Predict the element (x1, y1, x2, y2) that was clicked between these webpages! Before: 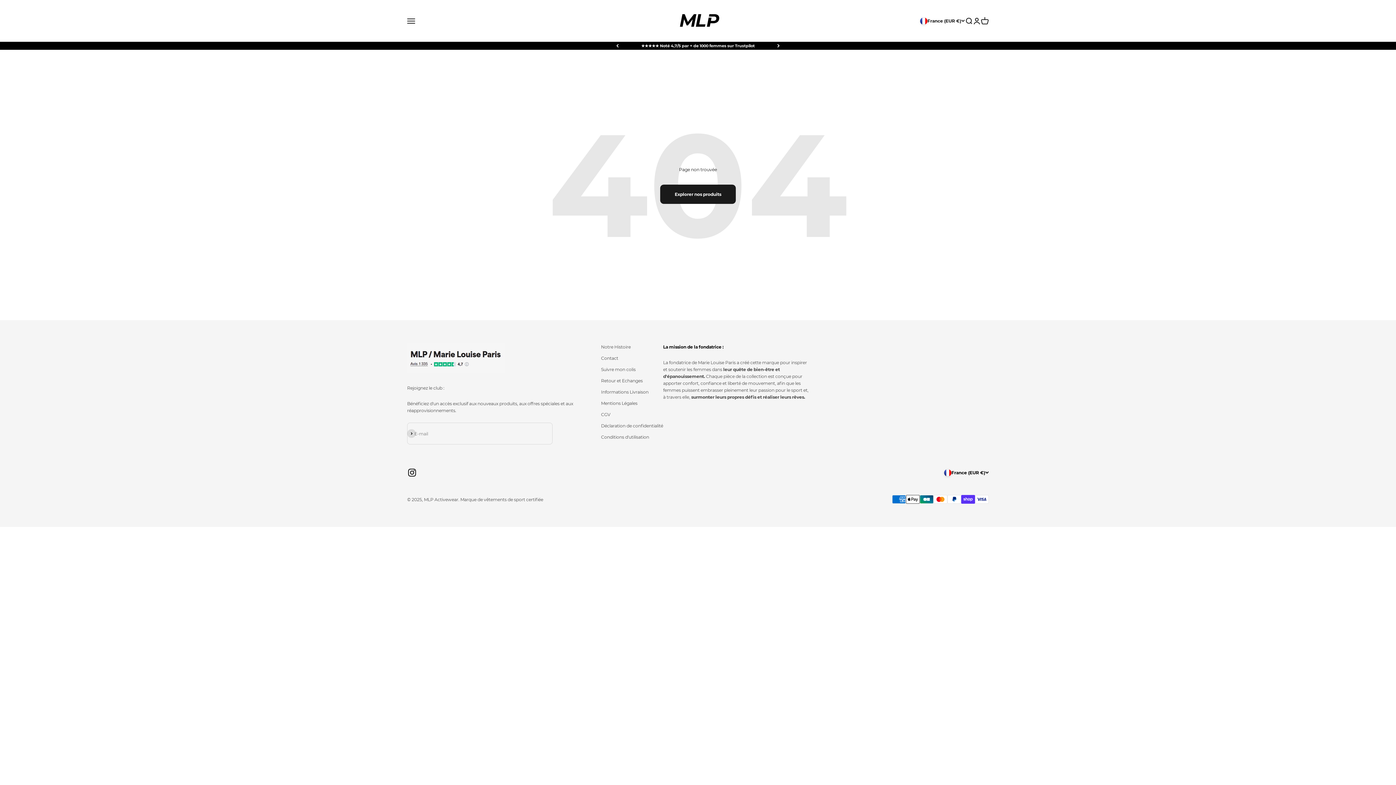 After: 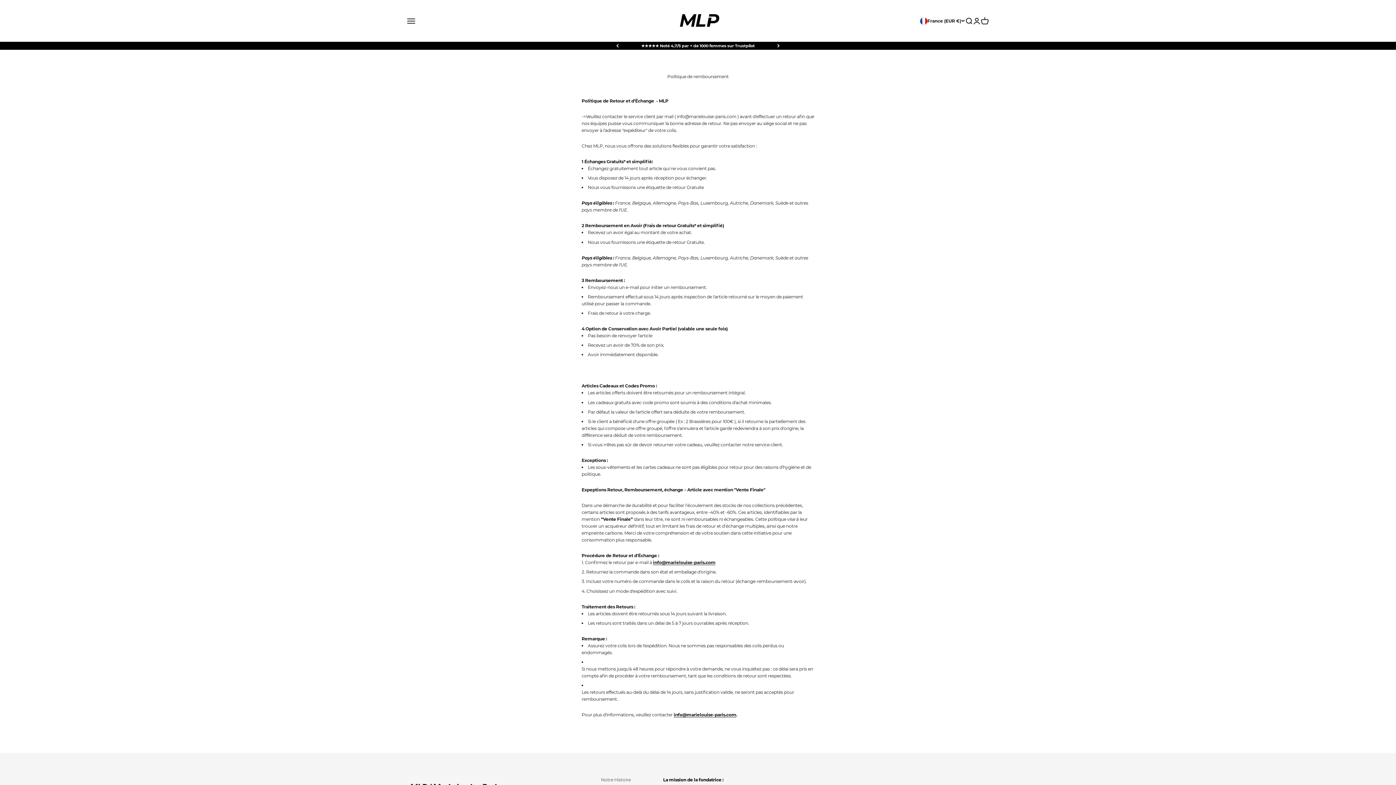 Action: bbox: (601, 377, 642, 384) label: Retour et Echanges